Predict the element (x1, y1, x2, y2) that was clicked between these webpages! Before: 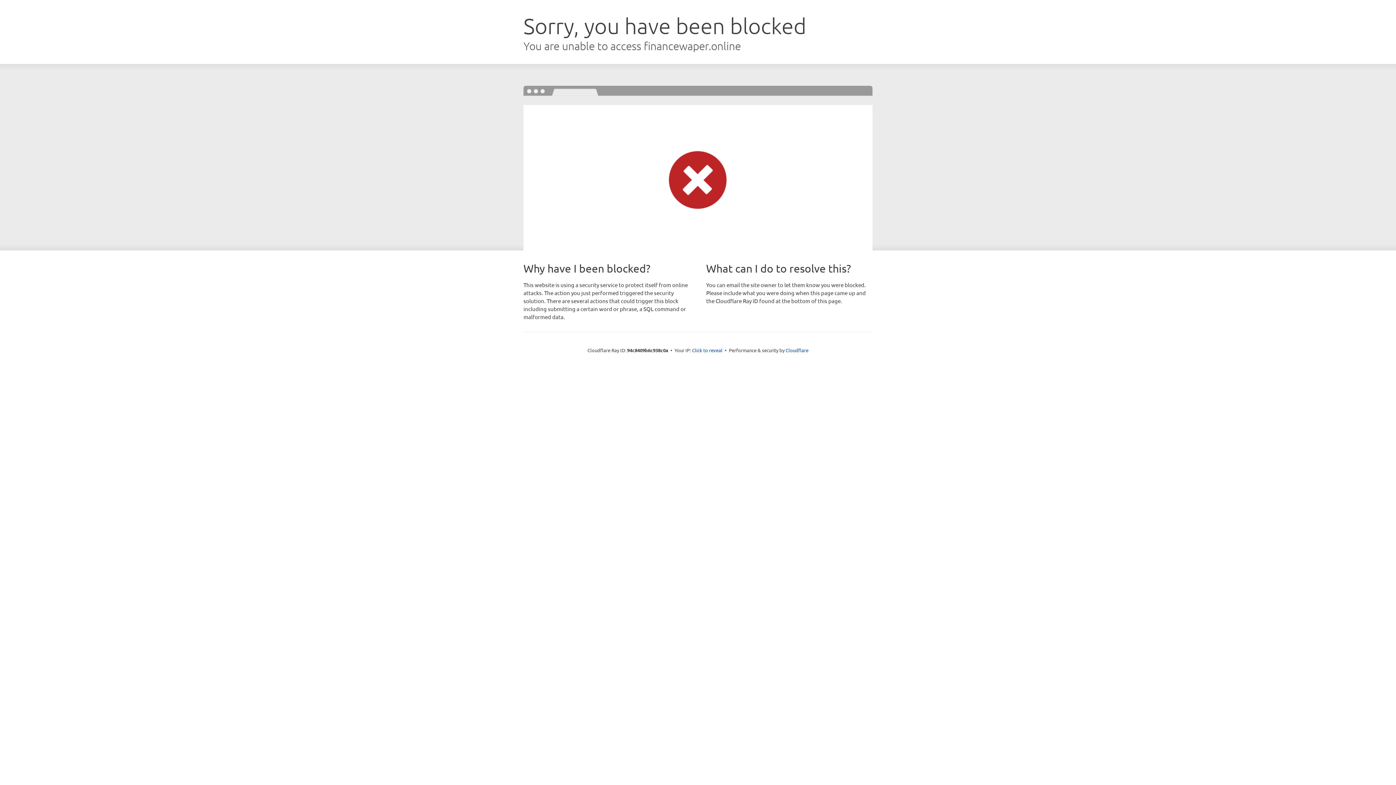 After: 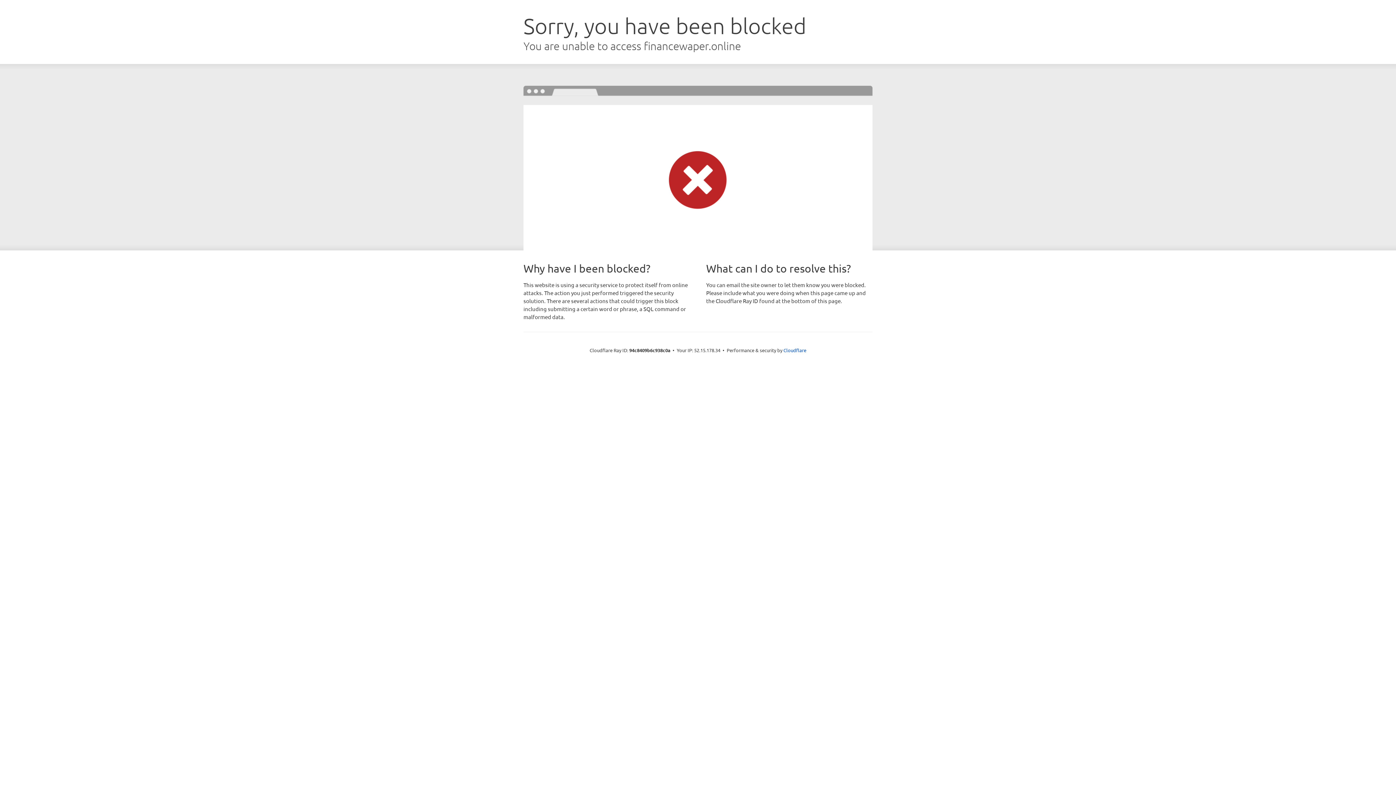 Action: label: Click to reveal bbox: (692, 346, 722, 353)